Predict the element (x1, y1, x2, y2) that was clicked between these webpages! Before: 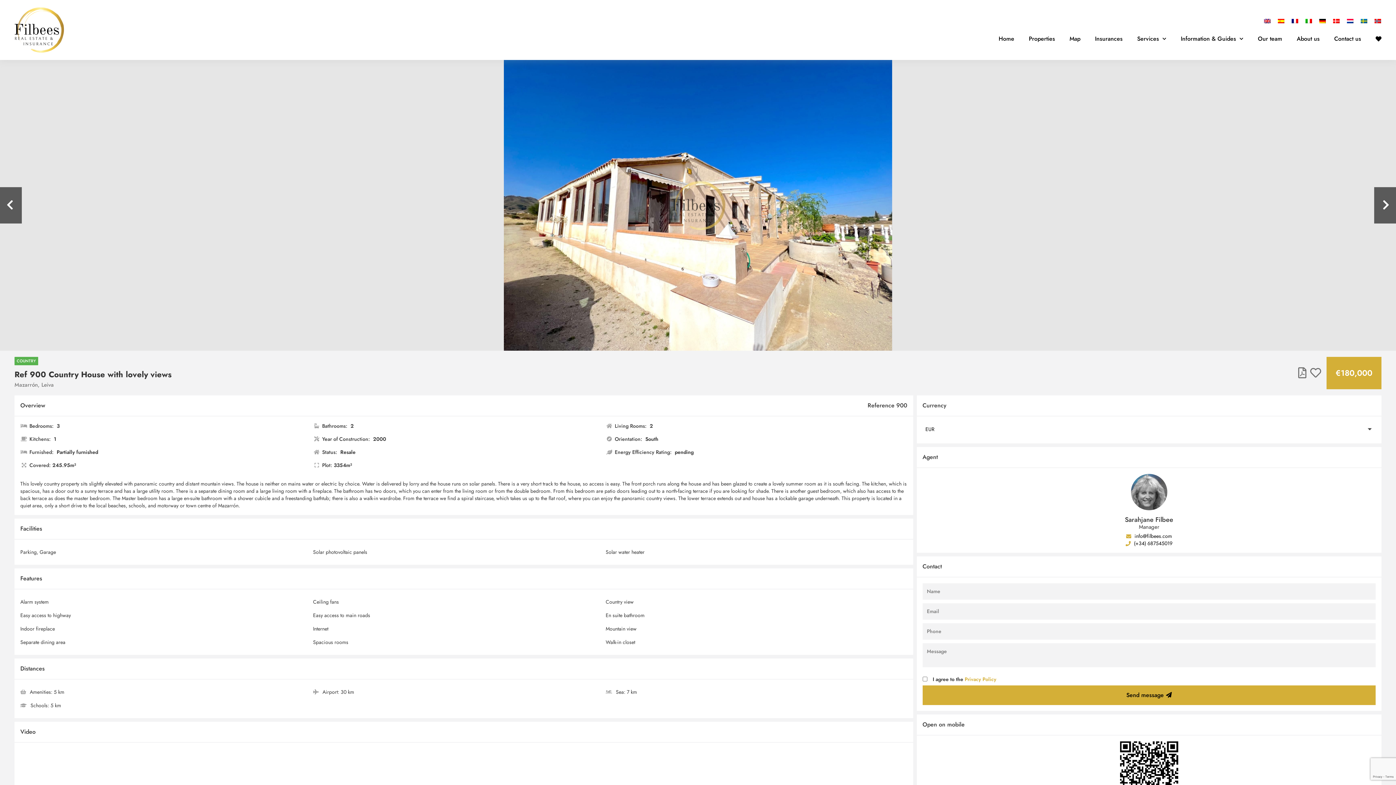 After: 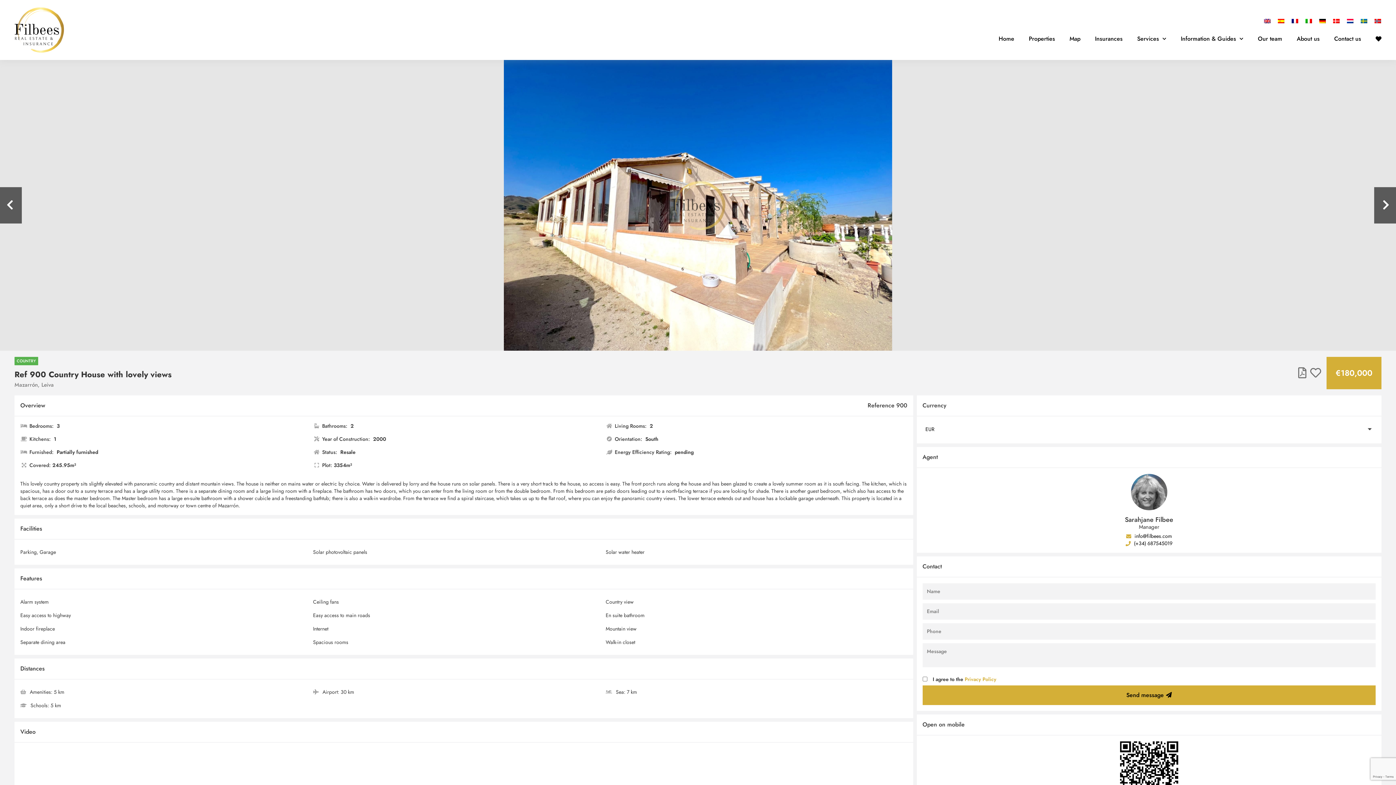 Action: bbox: (1264, 15, 1274, 25)